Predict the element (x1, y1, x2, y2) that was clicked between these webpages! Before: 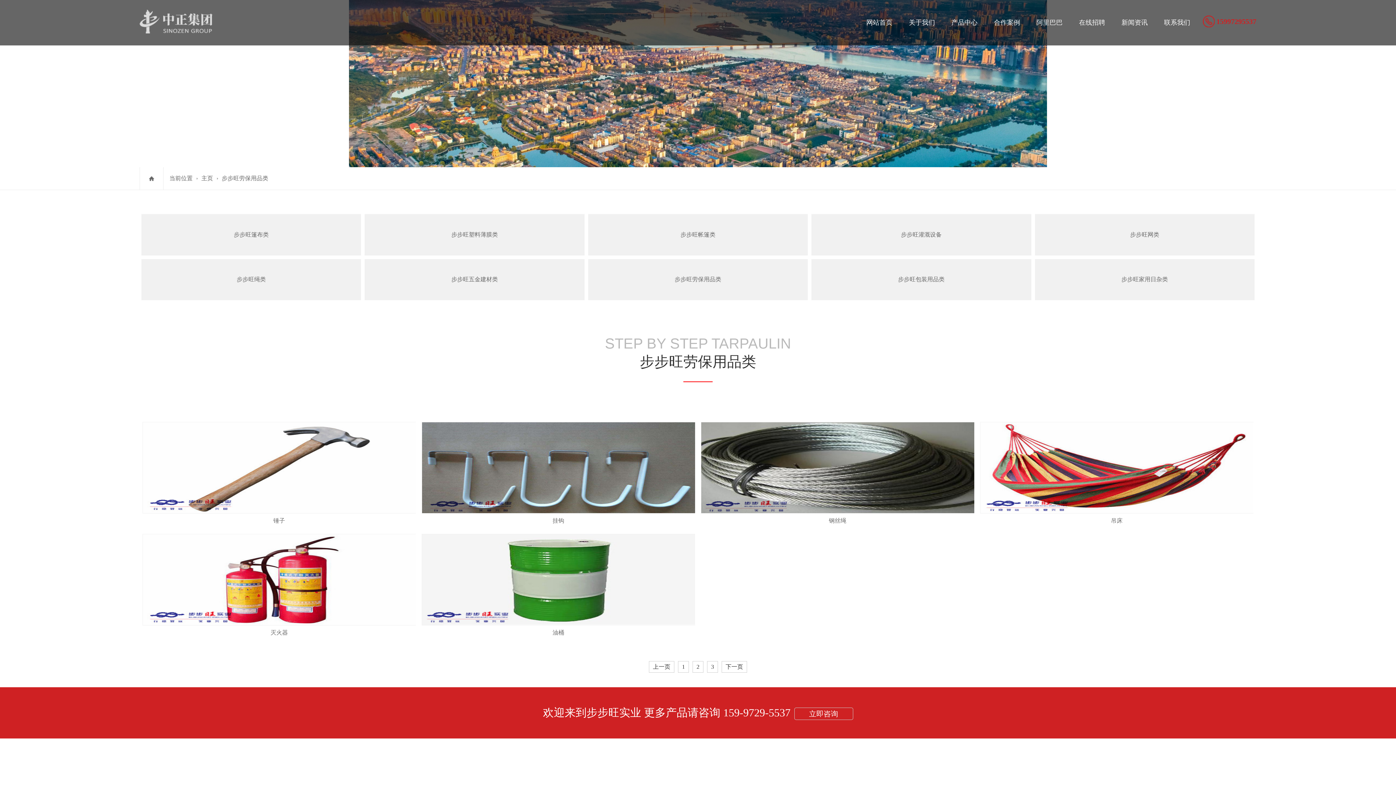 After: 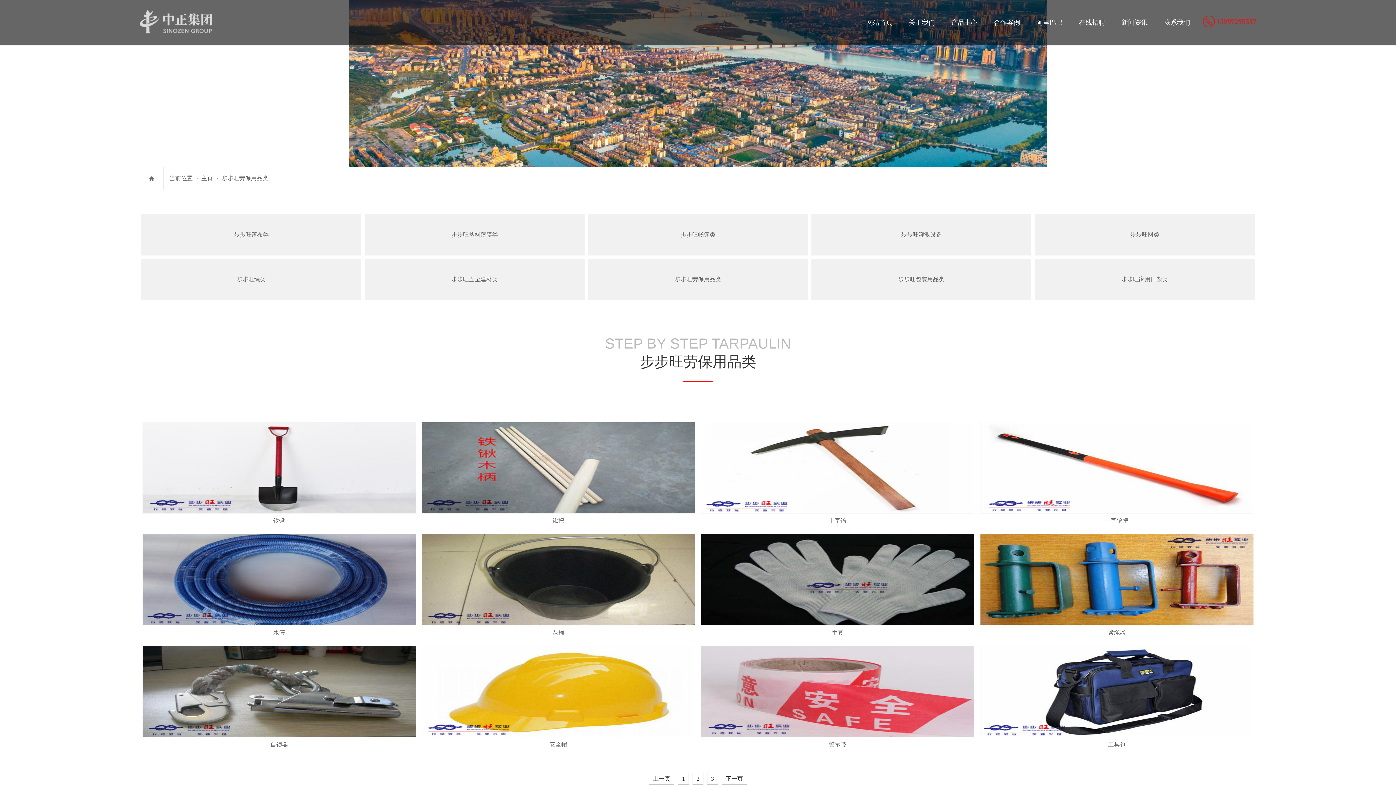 Action: bbox: (674, 276, 721, 282) label: 步步旺劳保用品类